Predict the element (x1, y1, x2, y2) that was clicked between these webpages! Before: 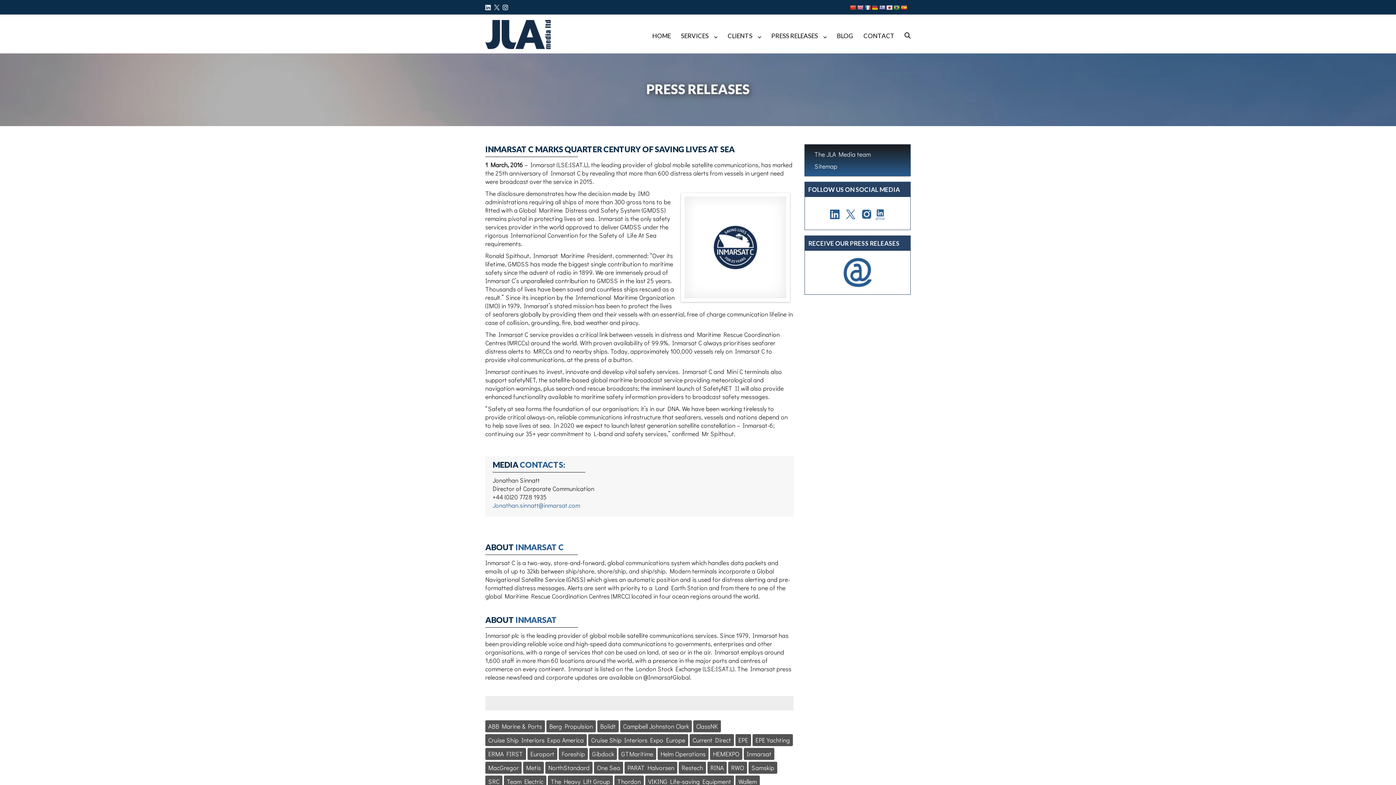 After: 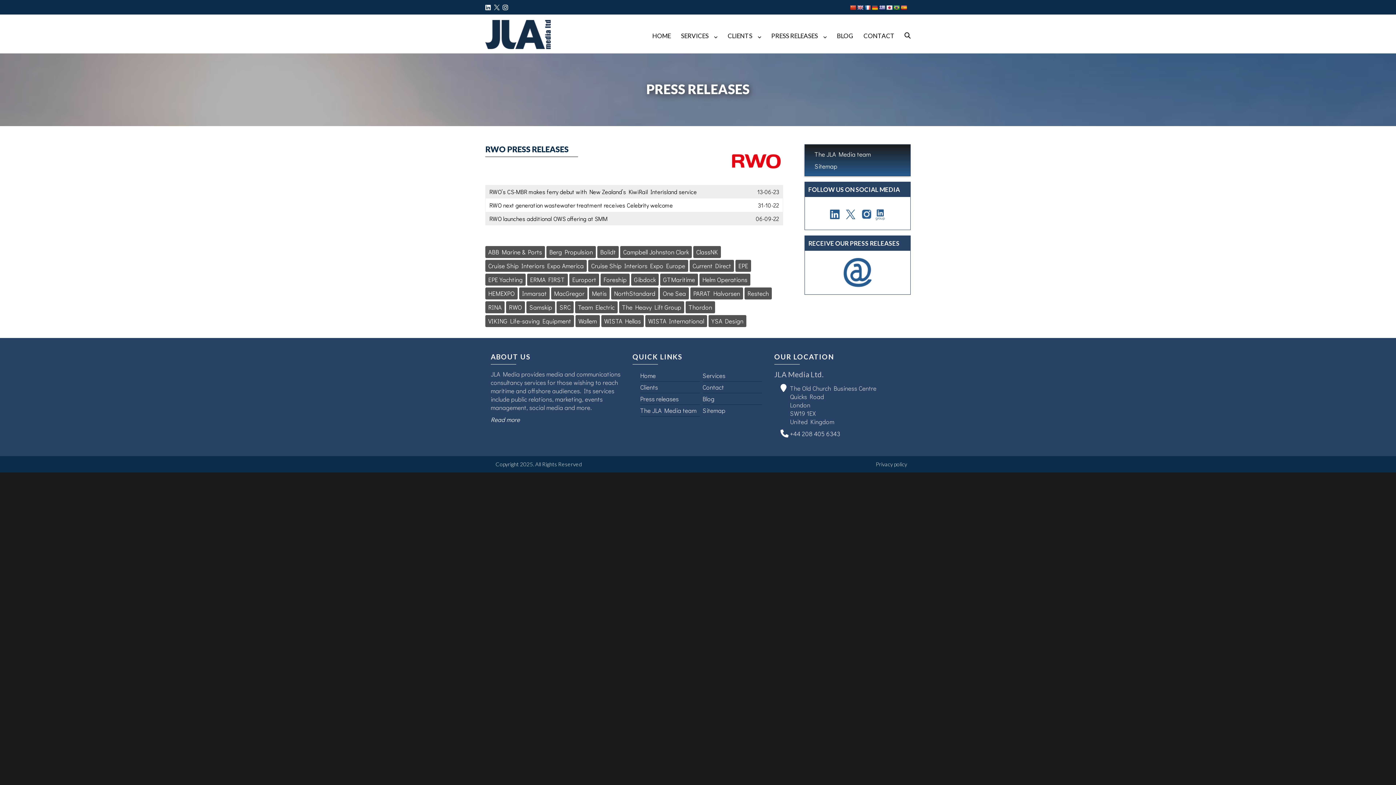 Action: bbox: (731, 764, 744, 772) label: RWO